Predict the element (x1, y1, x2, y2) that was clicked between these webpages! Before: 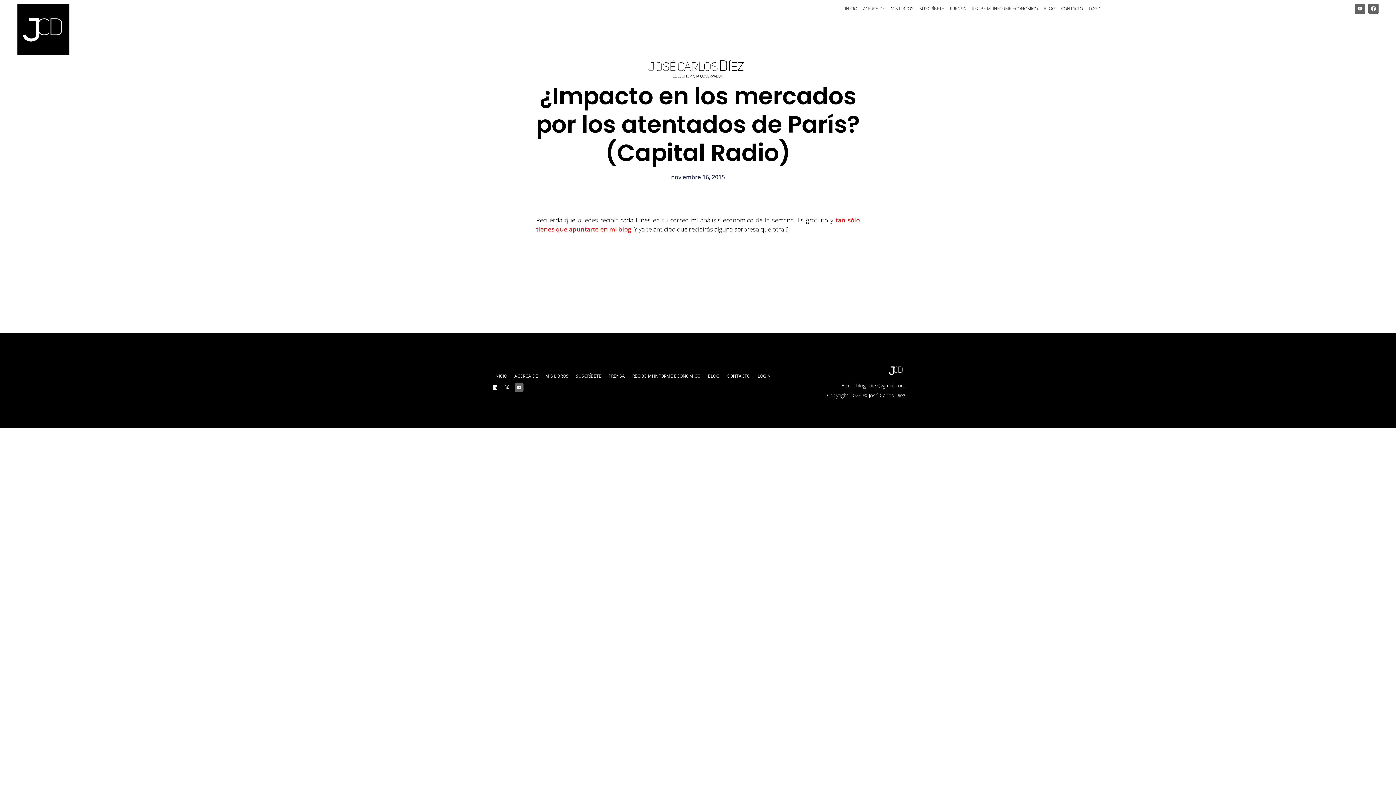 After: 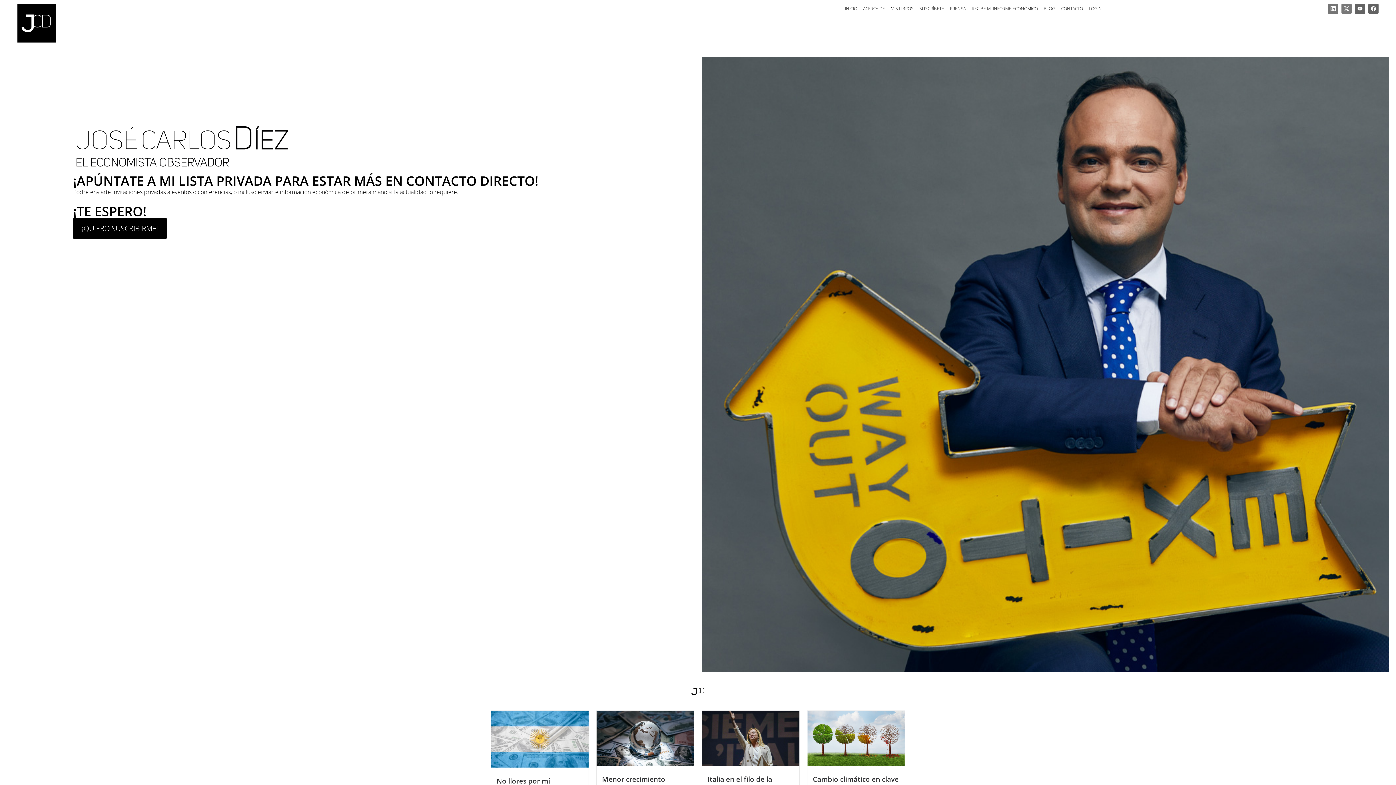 Action: label: SUSCRÍBETE bbox: (916, 3, 947, 13)